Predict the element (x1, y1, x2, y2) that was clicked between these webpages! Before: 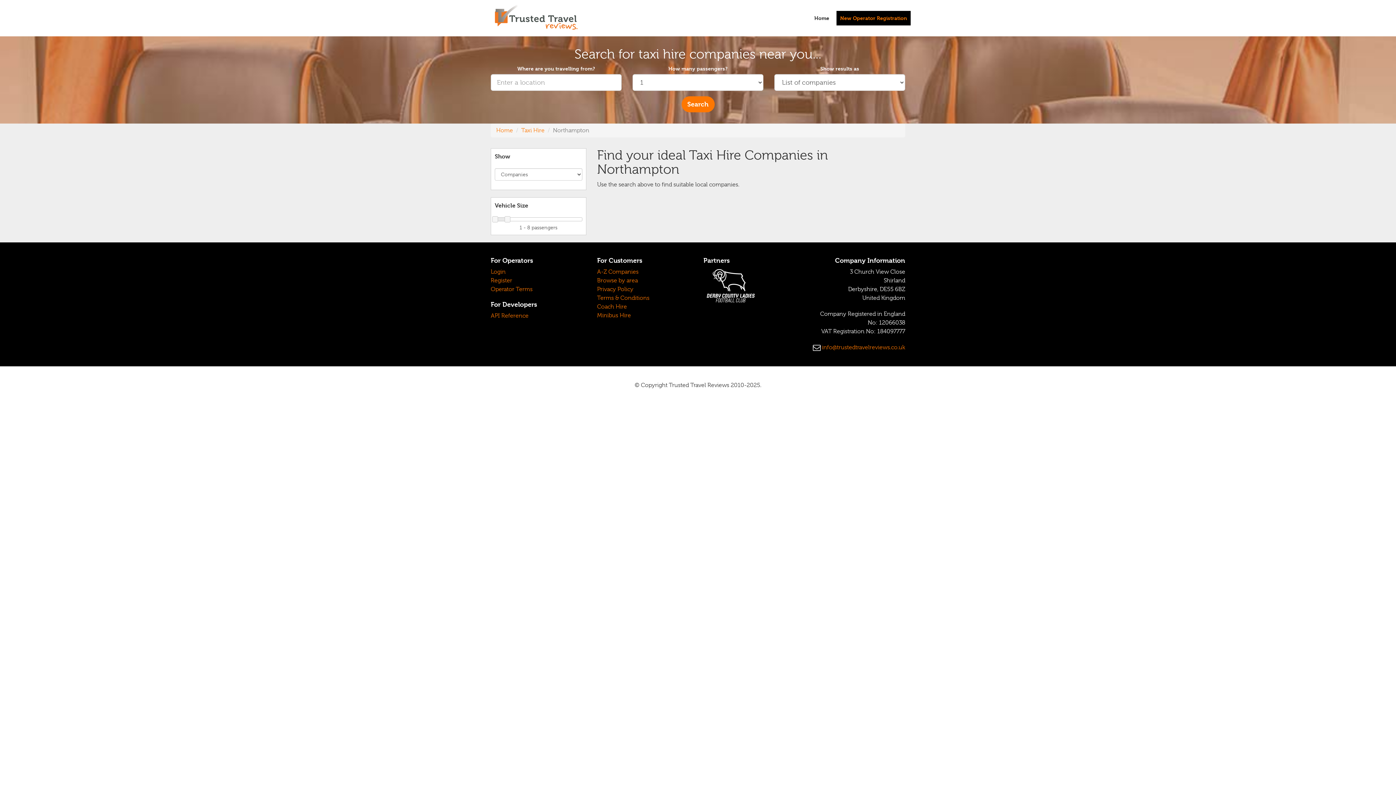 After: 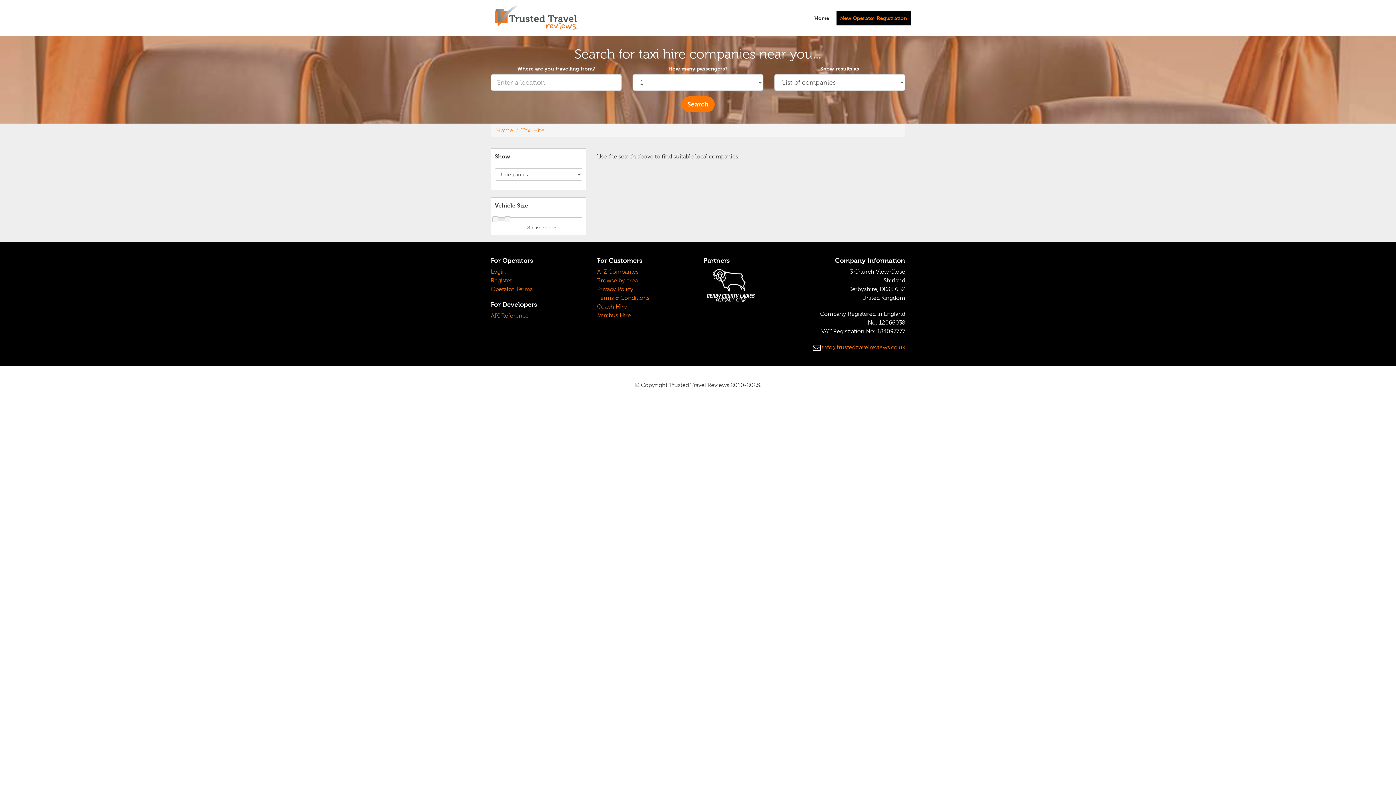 Action: bbox: (521, 127, 544, 133) label: Taxi Hire